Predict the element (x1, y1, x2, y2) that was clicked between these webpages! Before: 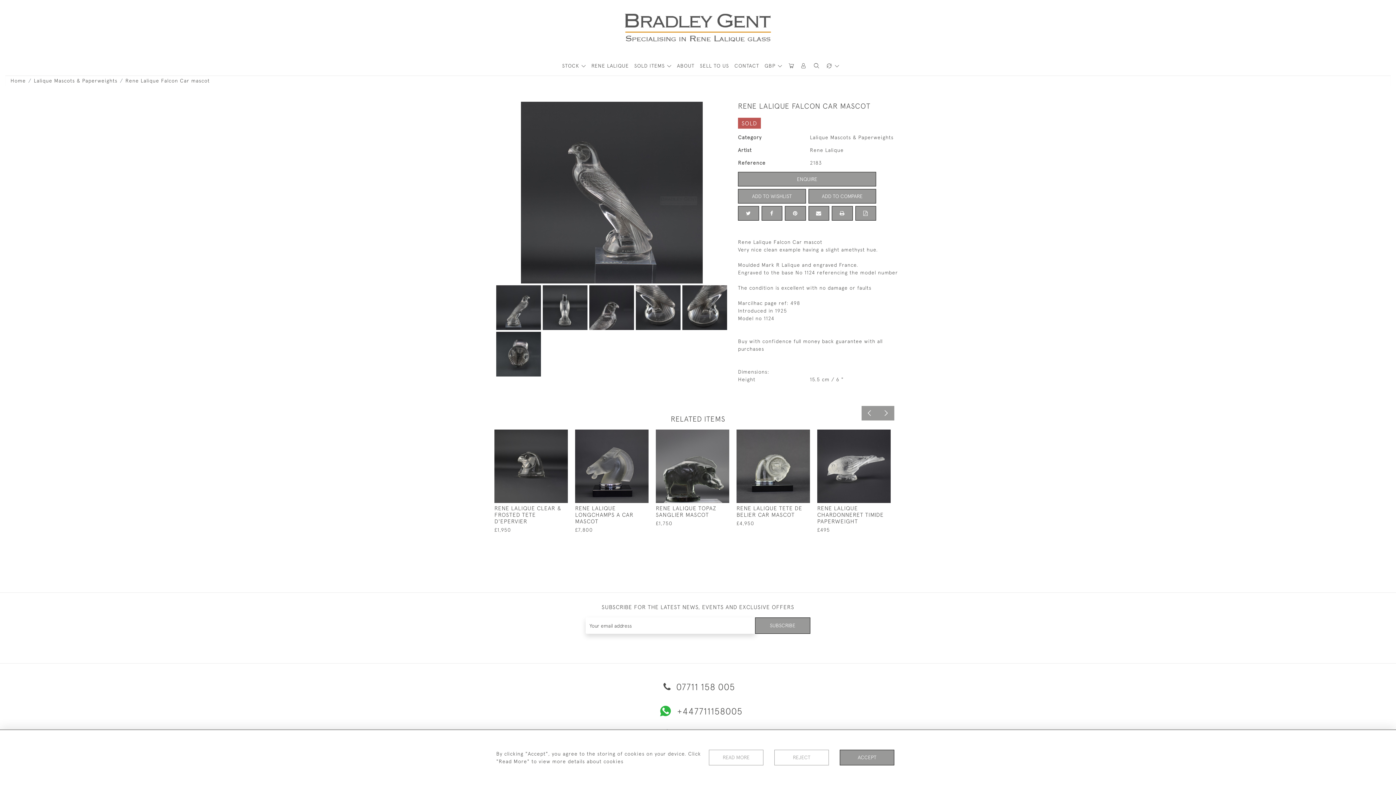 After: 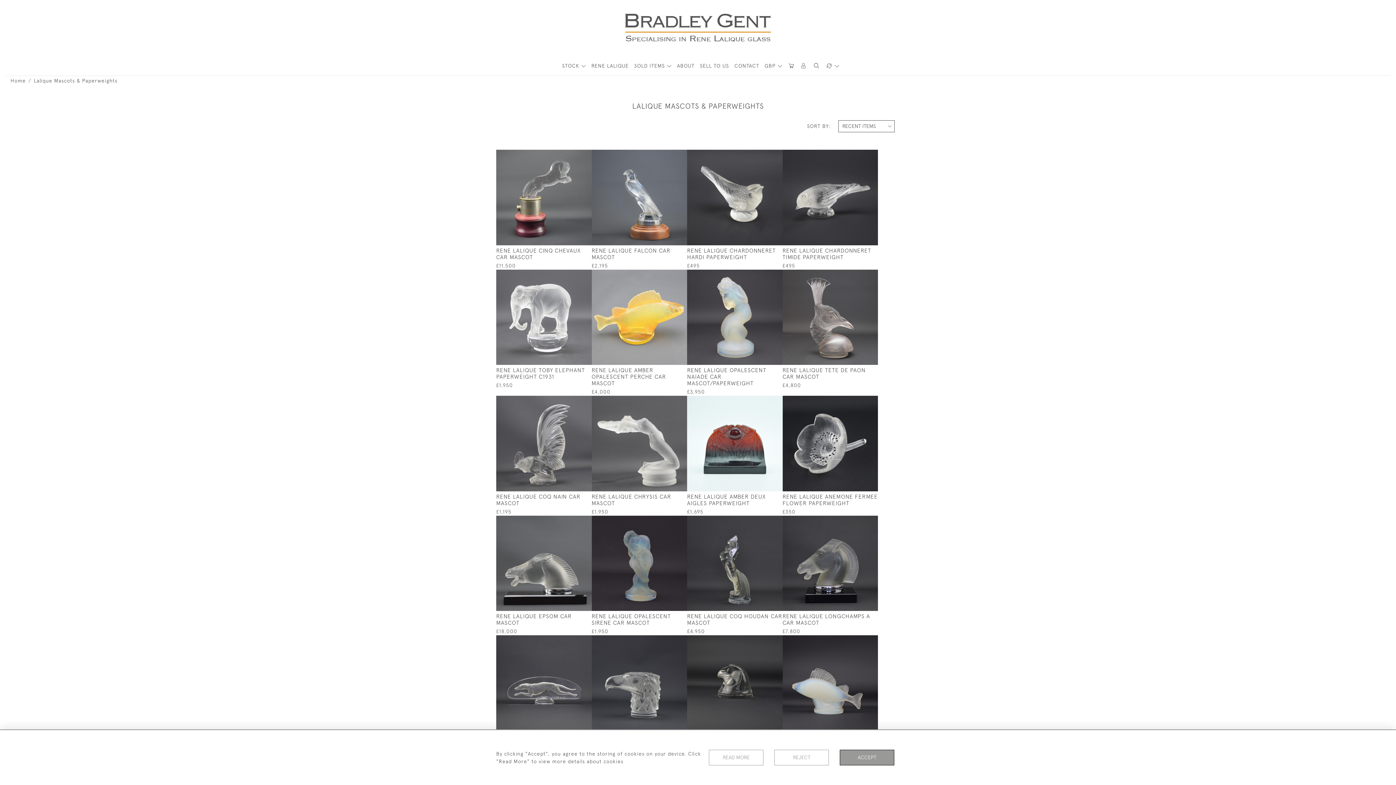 Action: label: Lalique Mascots & Paperweights bbox: (810, 134, 893, 140)